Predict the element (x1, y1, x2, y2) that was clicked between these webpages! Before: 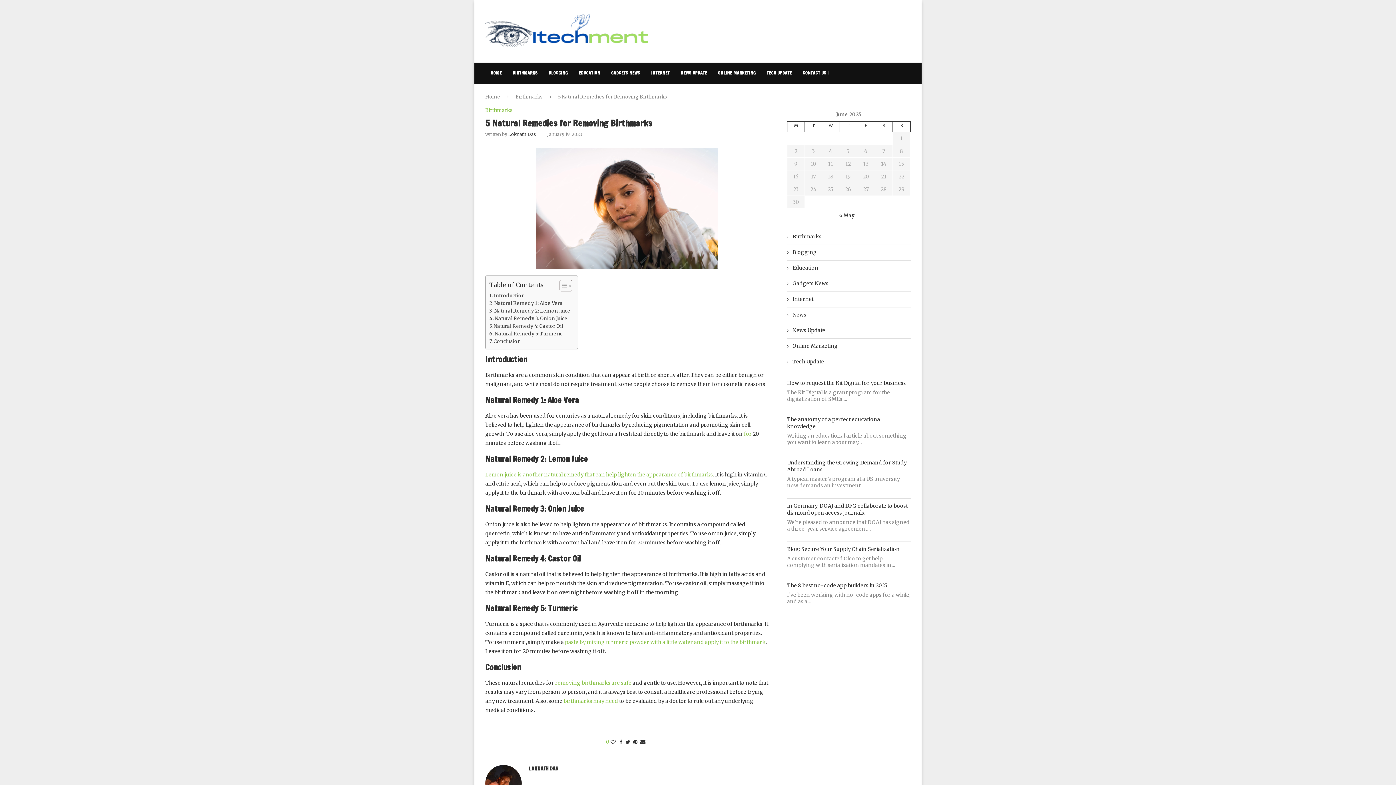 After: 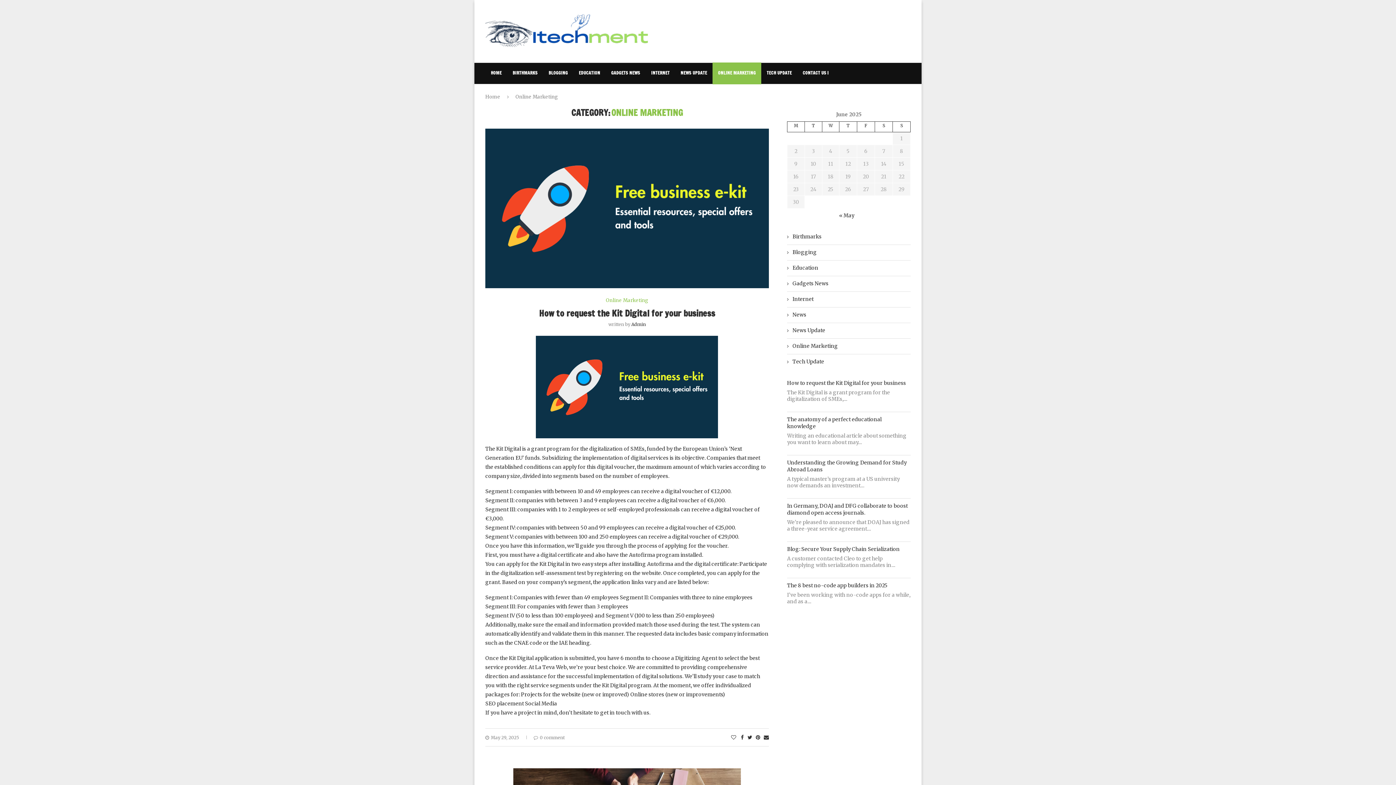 Action: label: ONLINE MARKETING bbox: (712, 62, 761, 84)